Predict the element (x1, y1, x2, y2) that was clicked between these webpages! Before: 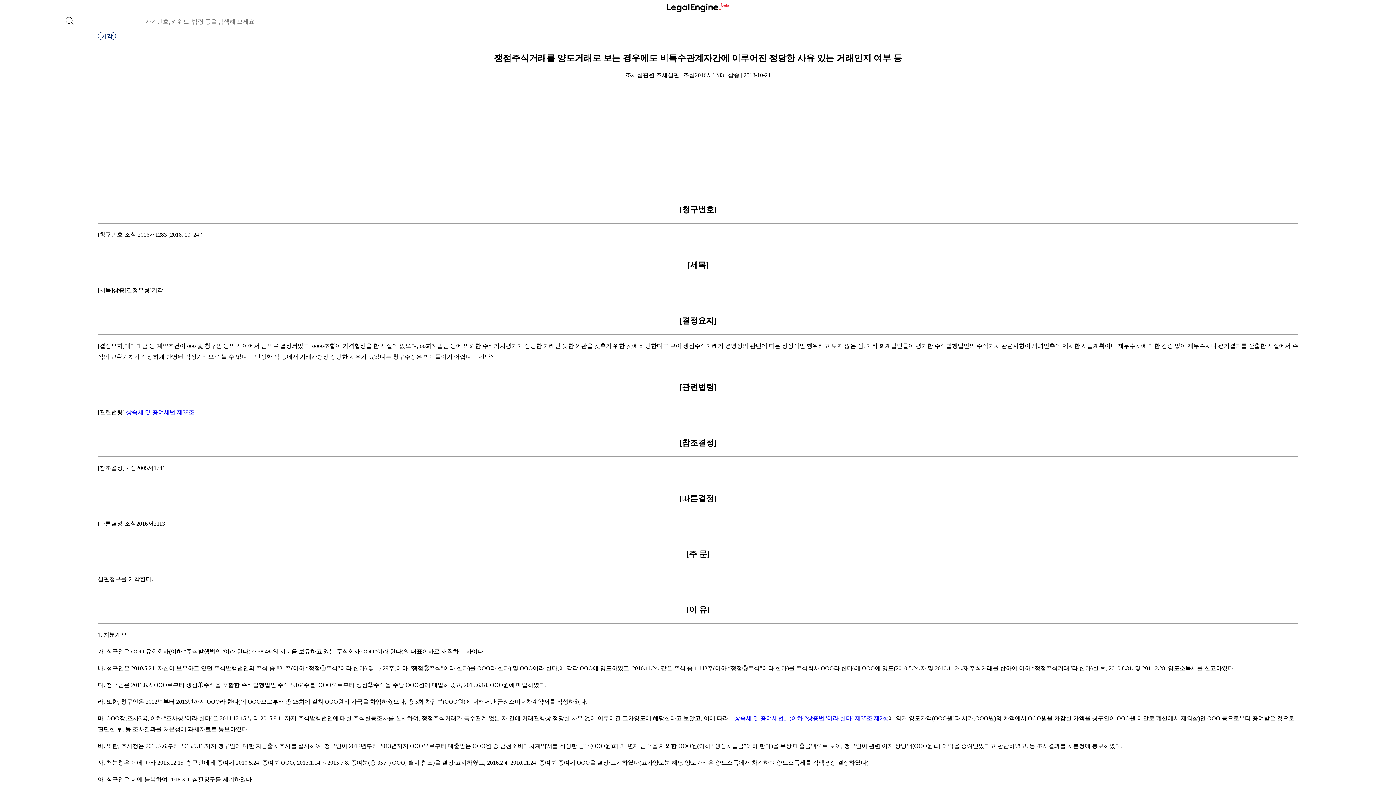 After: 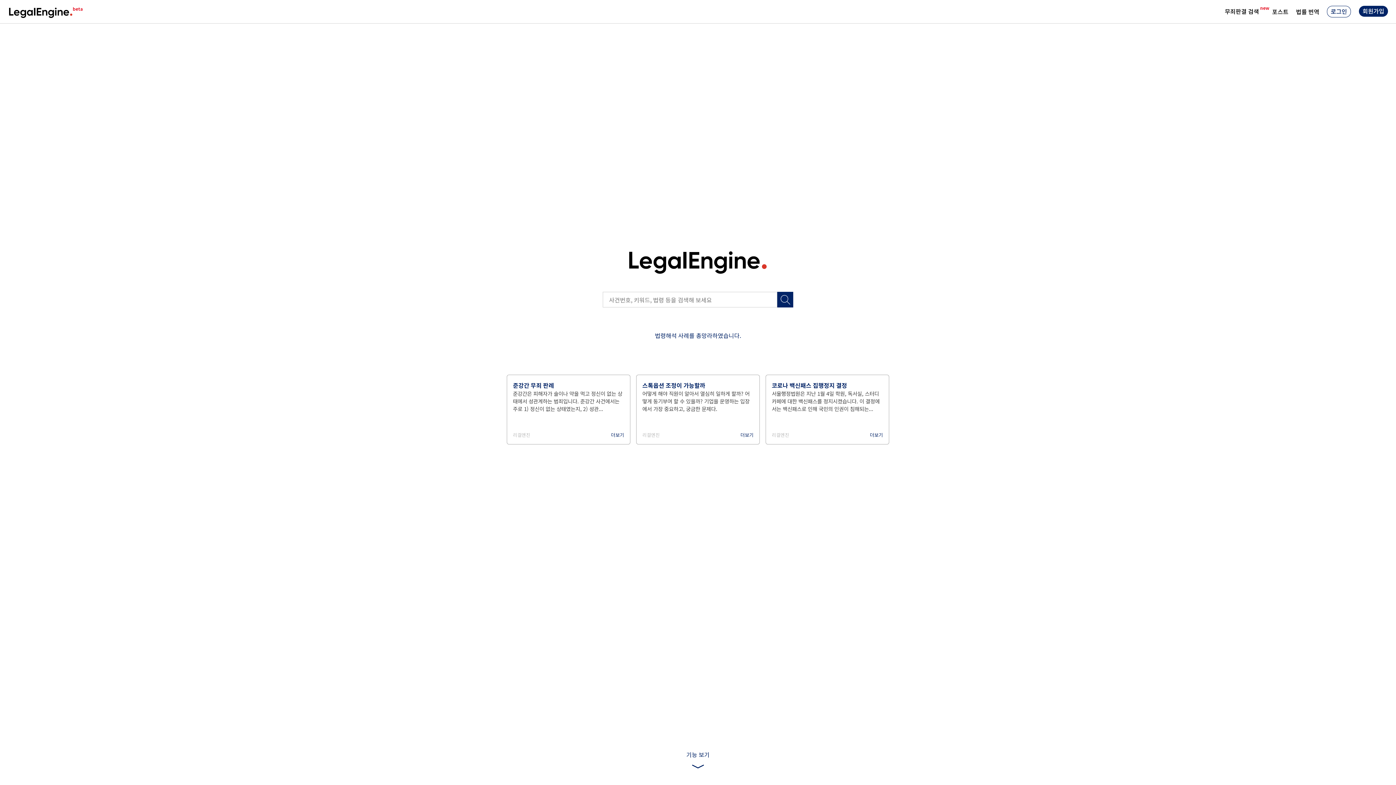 Action: bbox: (666, 8, 721, 14)